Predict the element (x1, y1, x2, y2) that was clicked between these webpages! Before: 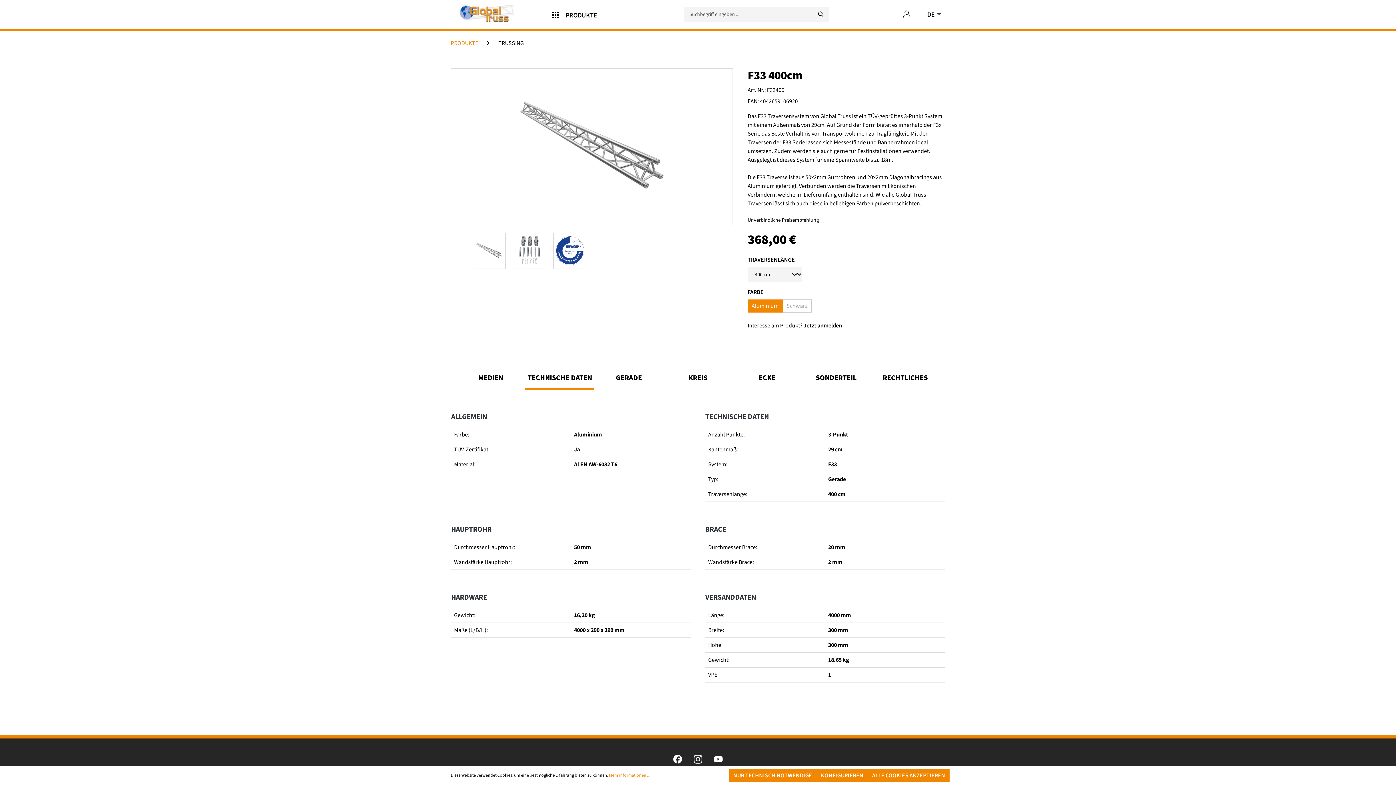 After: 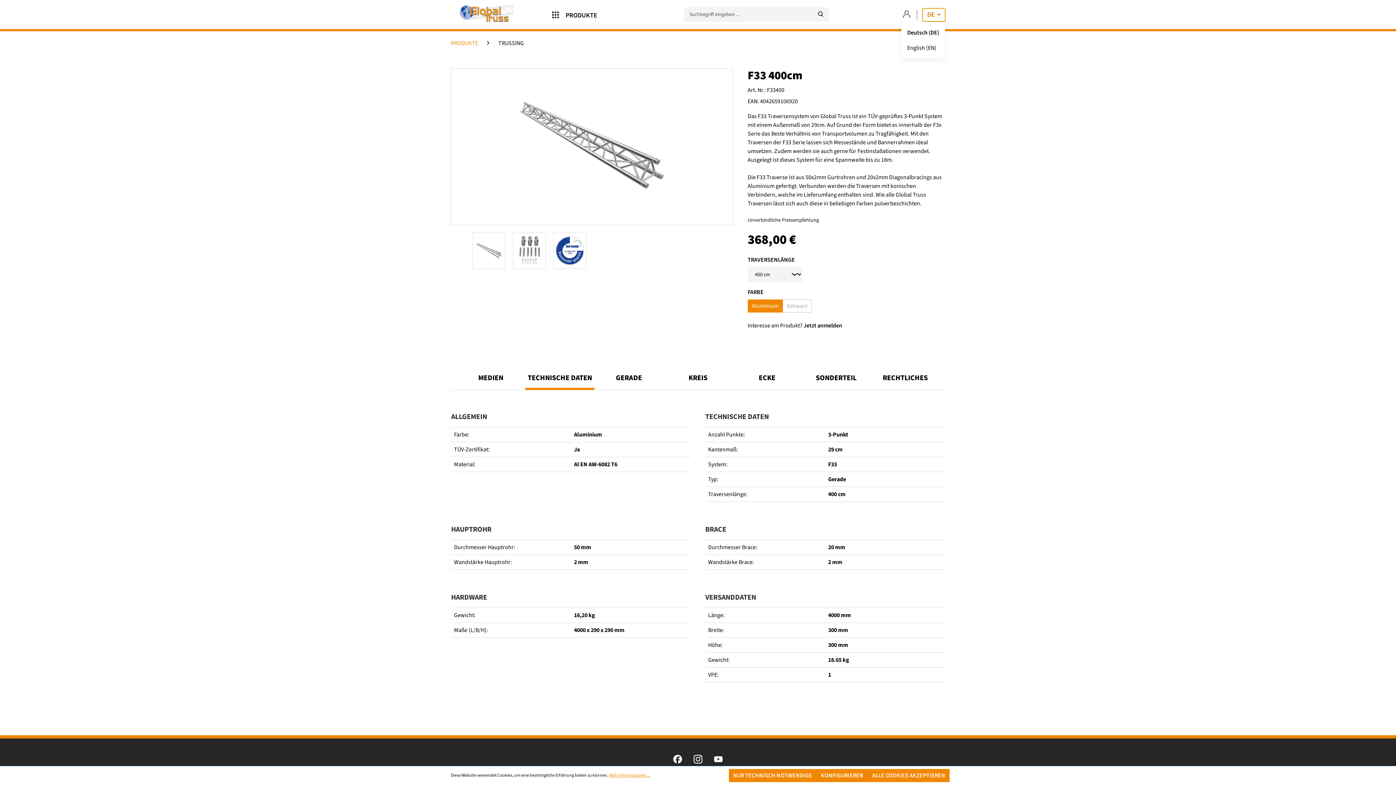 Action: label: DE  bbox: (923, 8, 945, 21)